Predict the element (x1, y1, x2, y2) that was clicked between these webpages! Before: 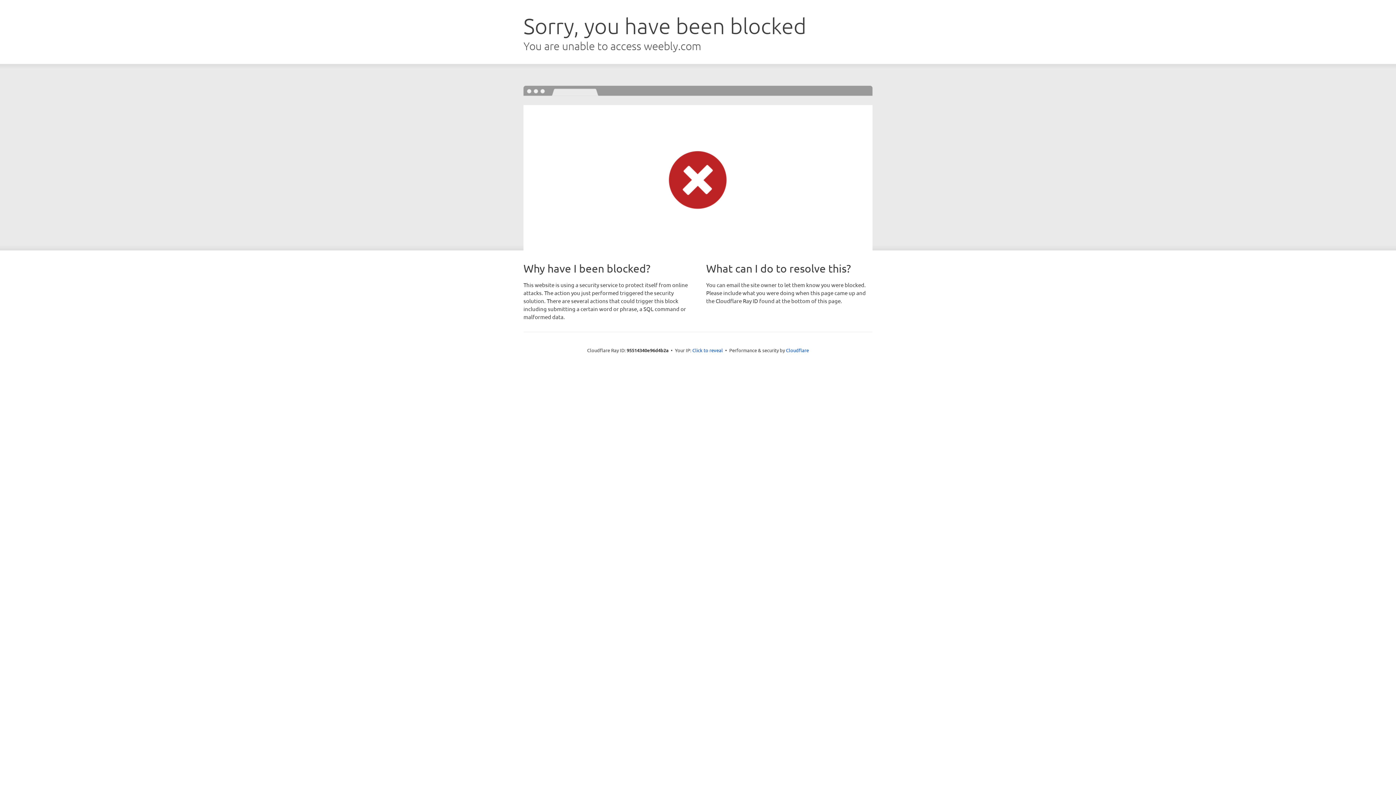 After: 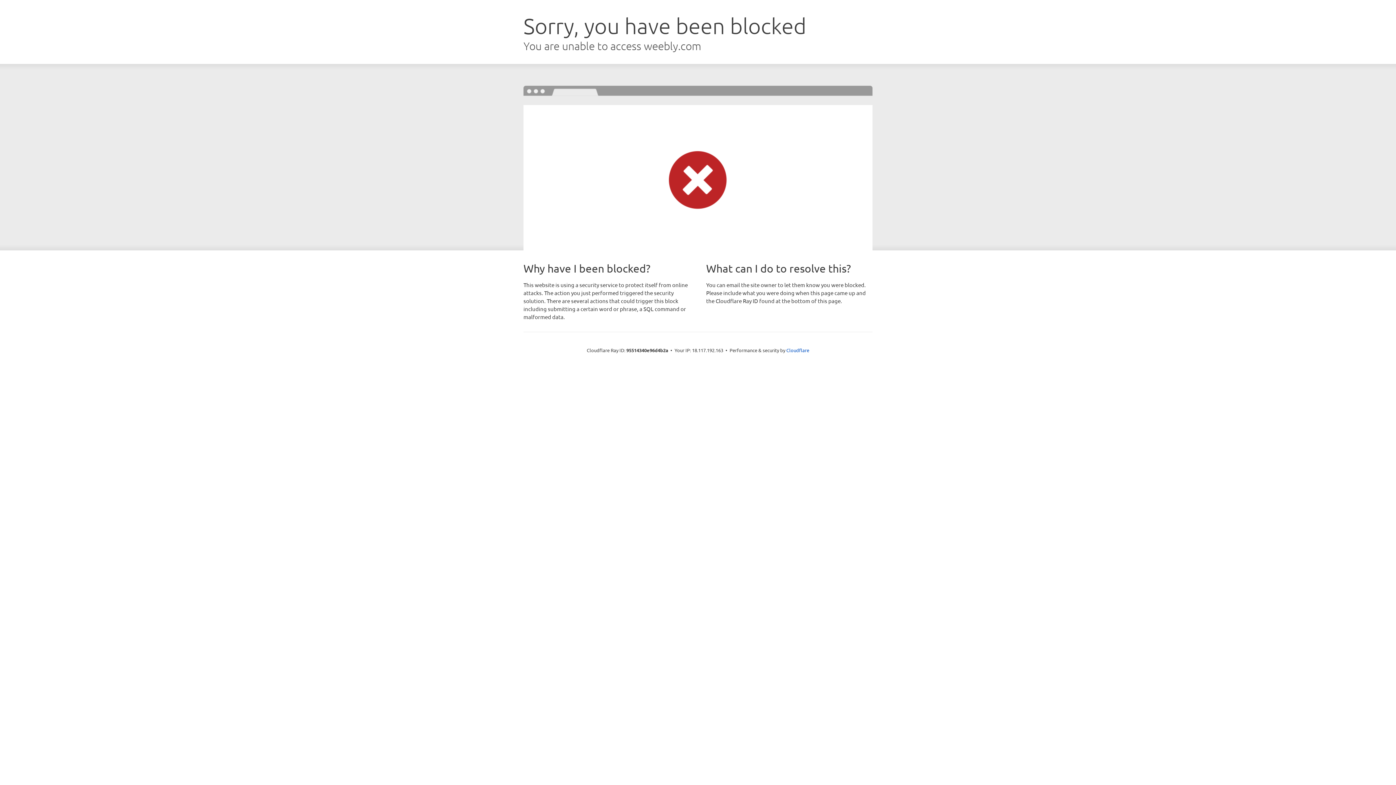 Action: label: Click to reveal bbox: (692, 346, 723, 353)